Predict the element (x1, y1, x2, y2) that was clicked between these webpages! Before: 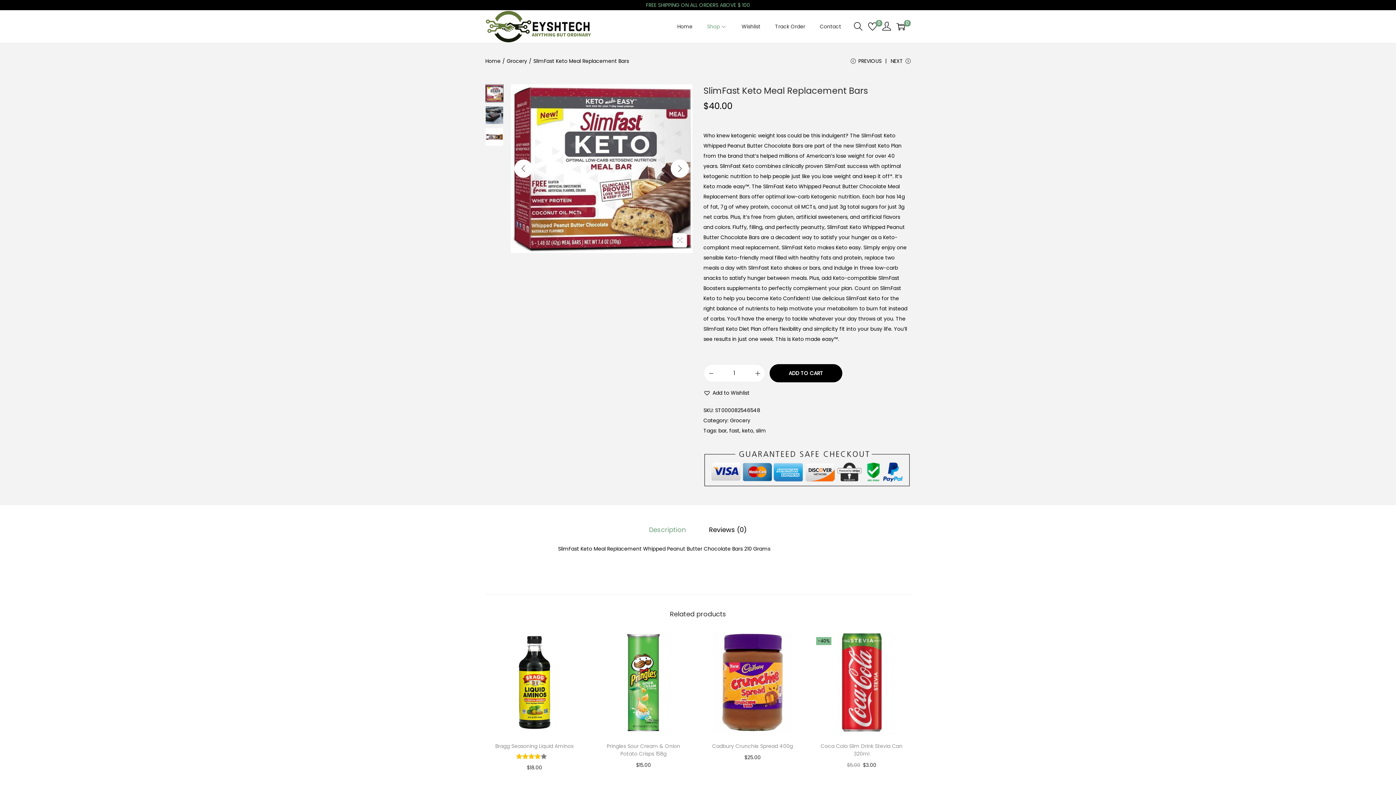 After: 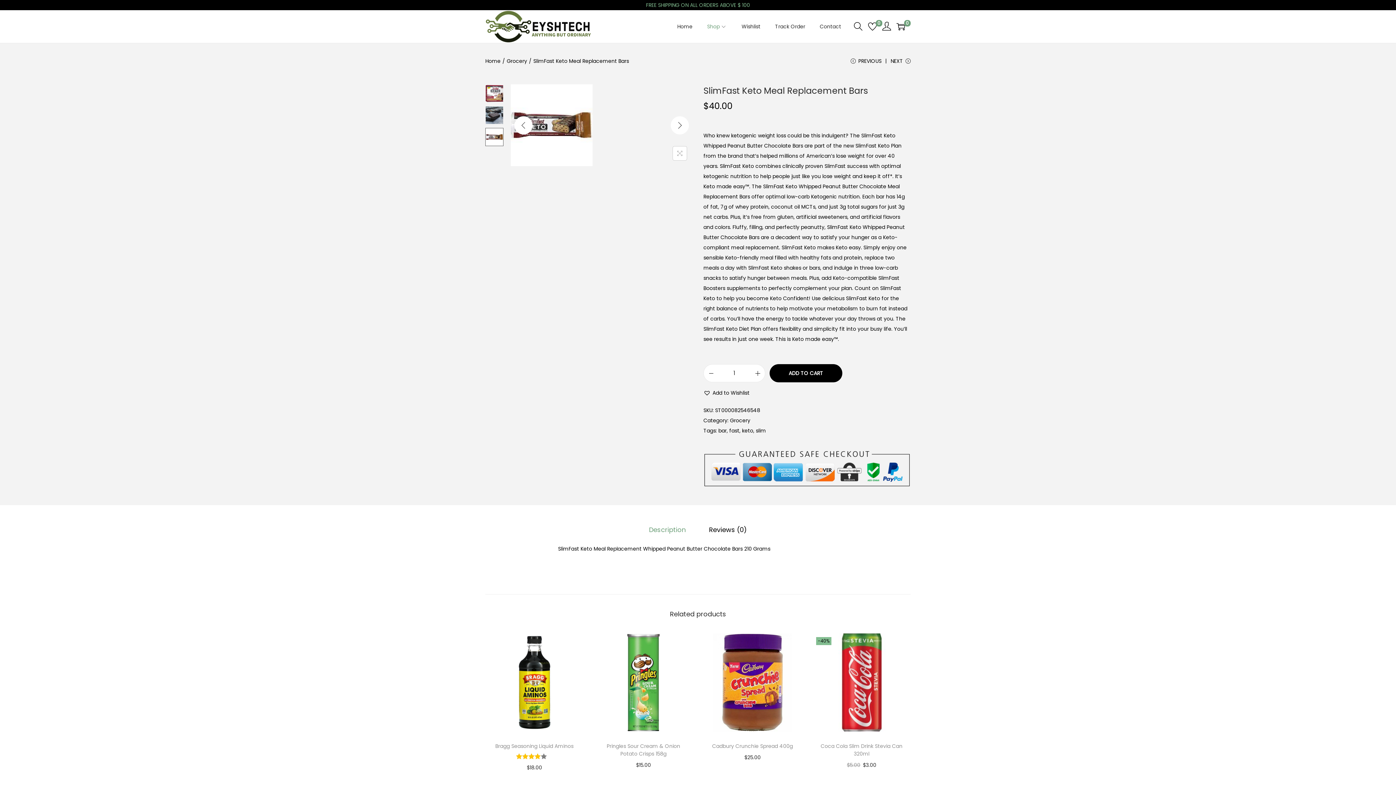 Action: bbox: (514, 159, 532, 177) label: Previous